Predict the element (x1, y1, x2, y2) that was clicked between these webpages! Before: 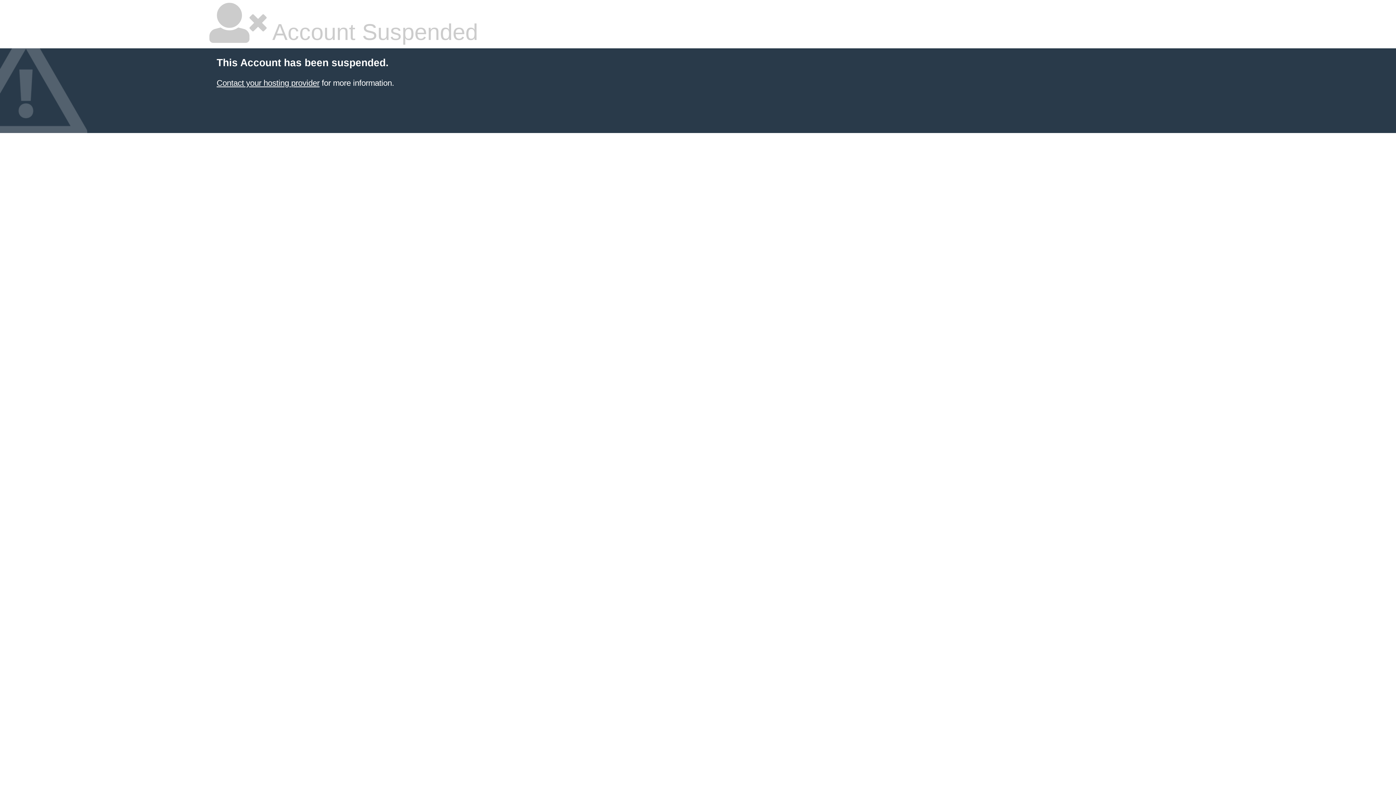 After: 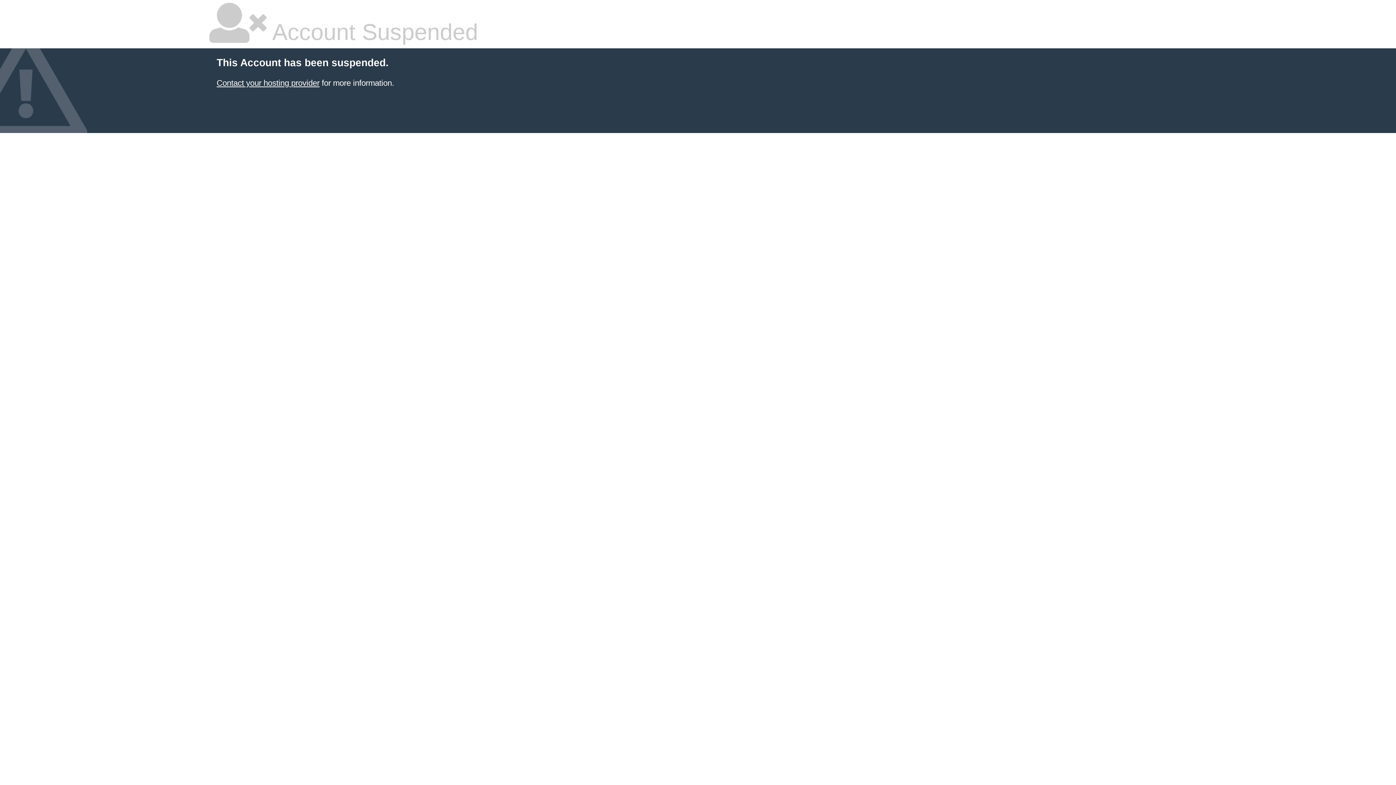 Action: bbox: (216, 78, 319, 87) label: Contact your hosting provider